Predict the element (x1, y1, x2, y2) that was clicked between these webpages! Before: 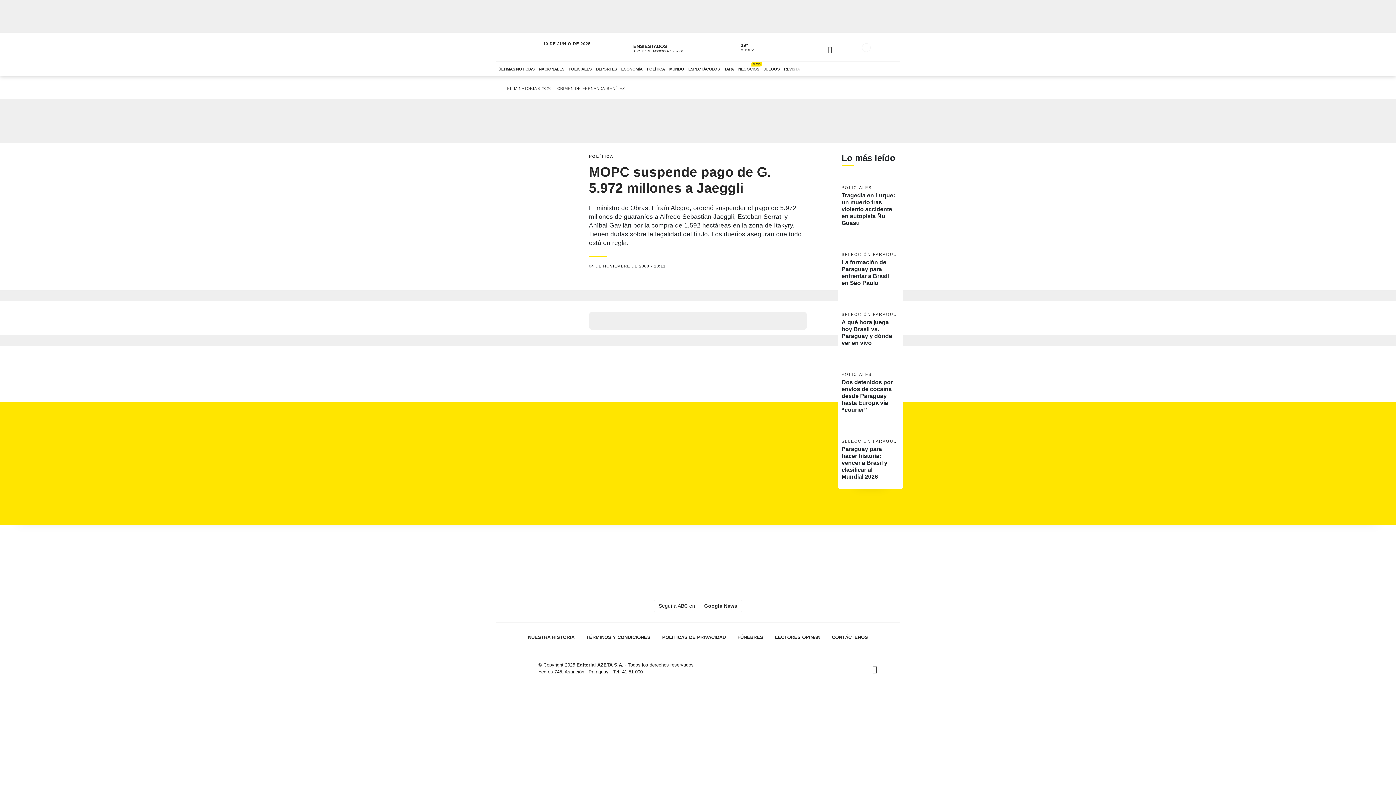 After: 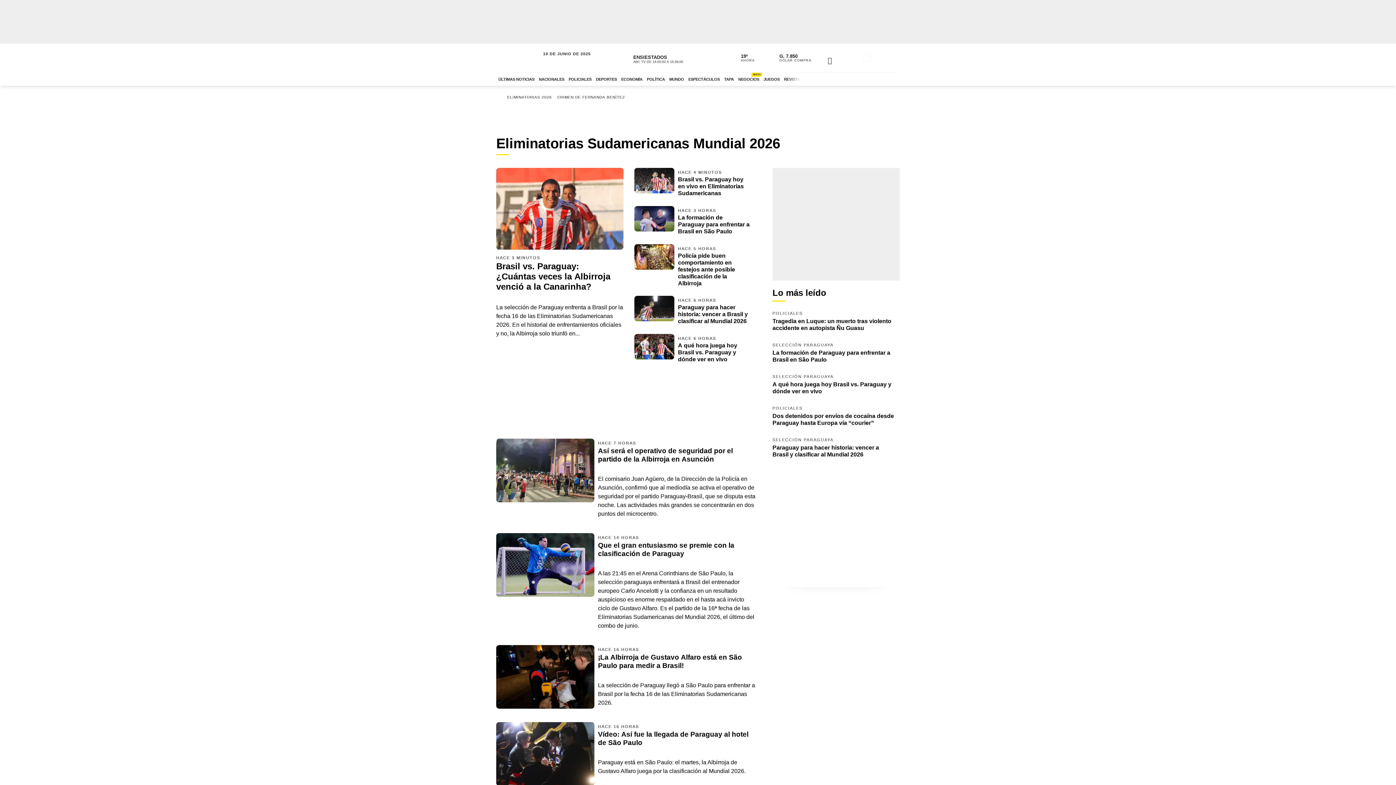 Action: bbox: (505, 85, 553, 92) label: ELIMINATORIAS 2026